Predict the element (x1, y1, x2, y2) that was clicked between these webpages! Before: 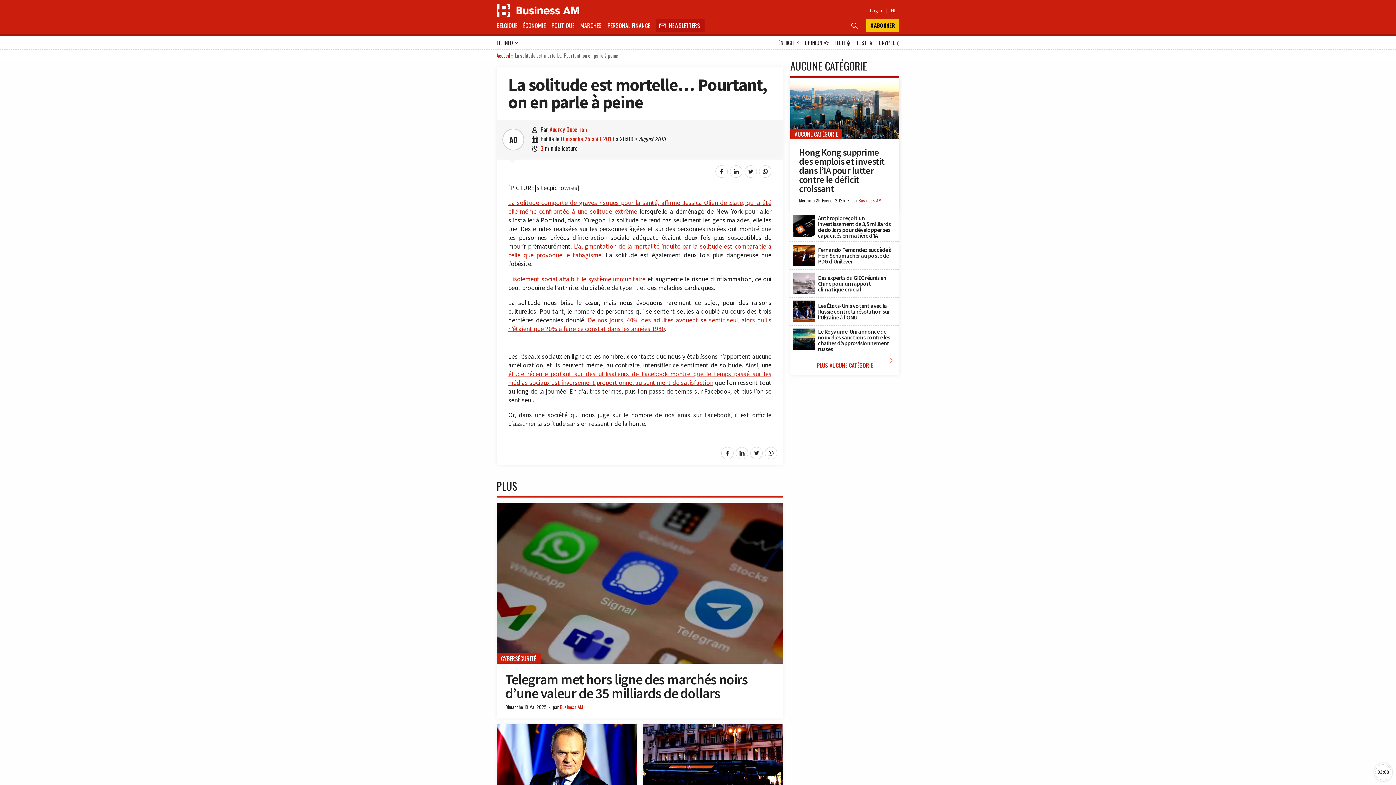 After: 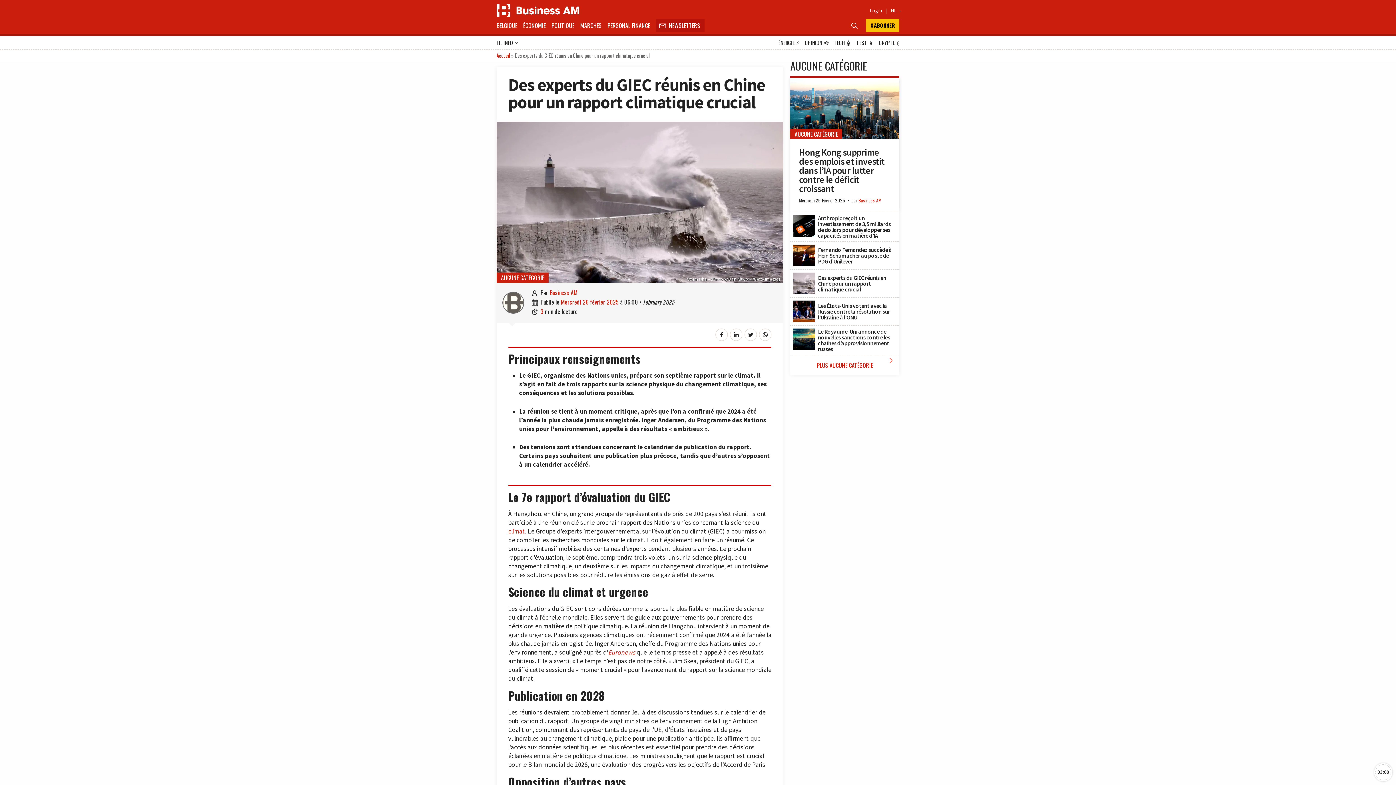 Action: bbox: (793, 272, 815, 280) label: Des experts du GIEC réunis en Chine pour un rapport climatique crucial